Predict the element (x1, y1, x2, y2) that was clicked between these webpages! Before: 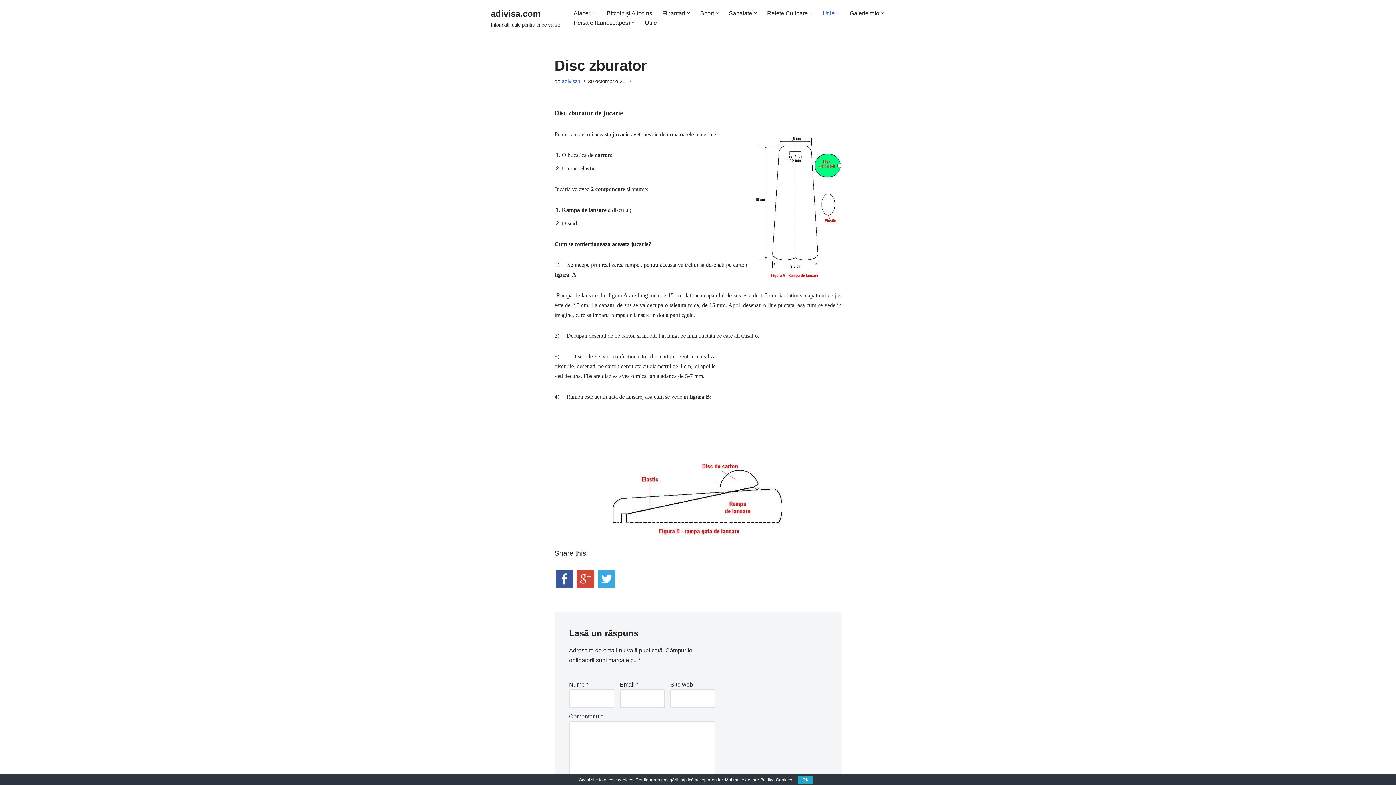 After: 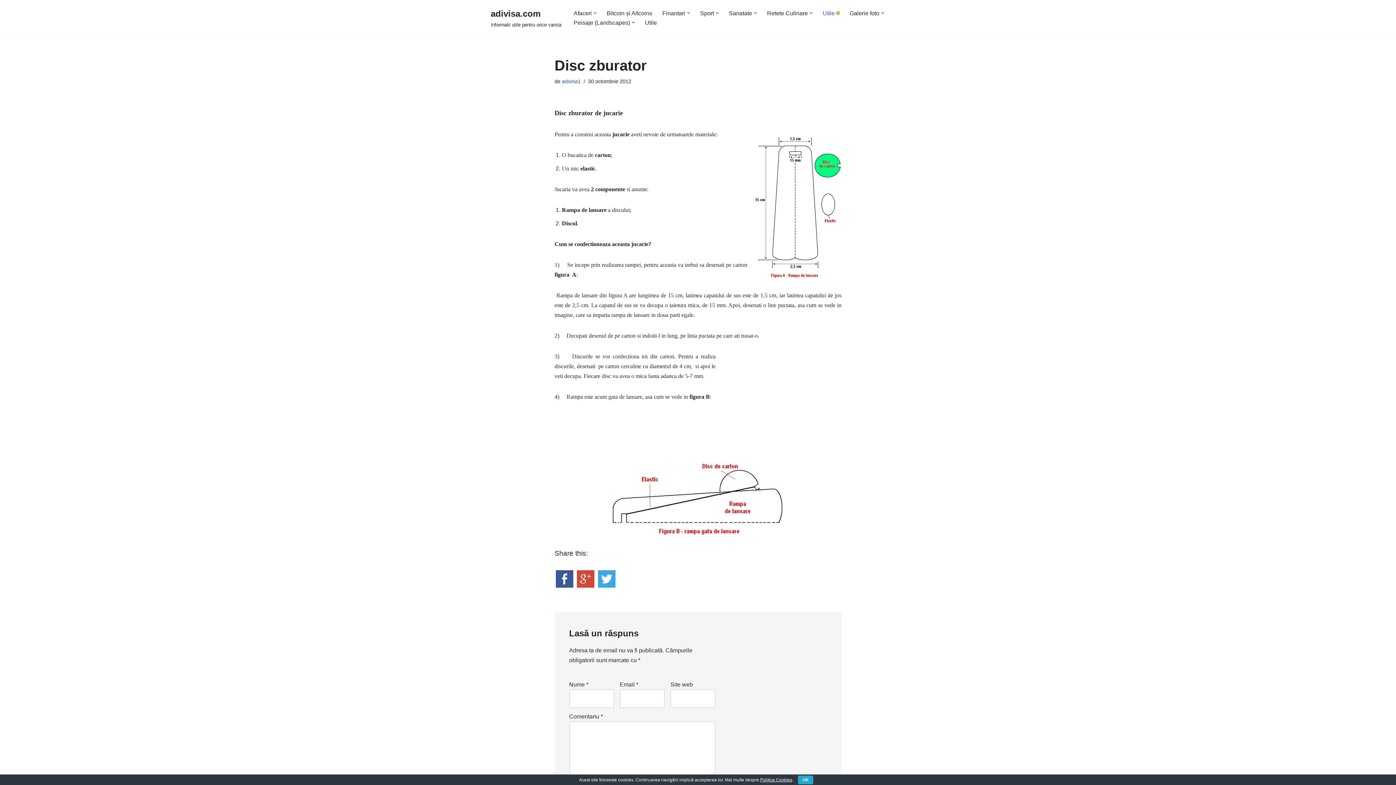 Action: label: Deschide sub-meniu bbox: (836, 11, 839, 14)